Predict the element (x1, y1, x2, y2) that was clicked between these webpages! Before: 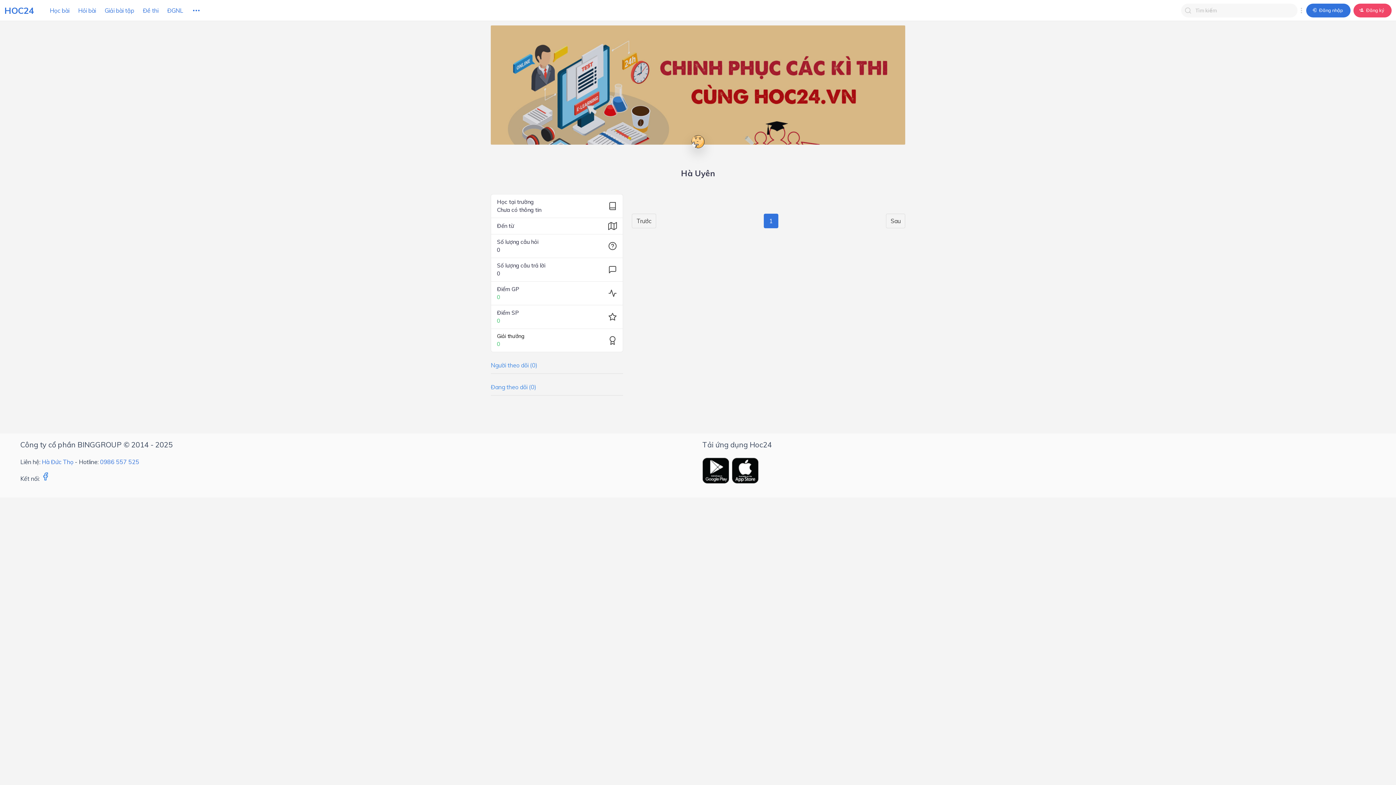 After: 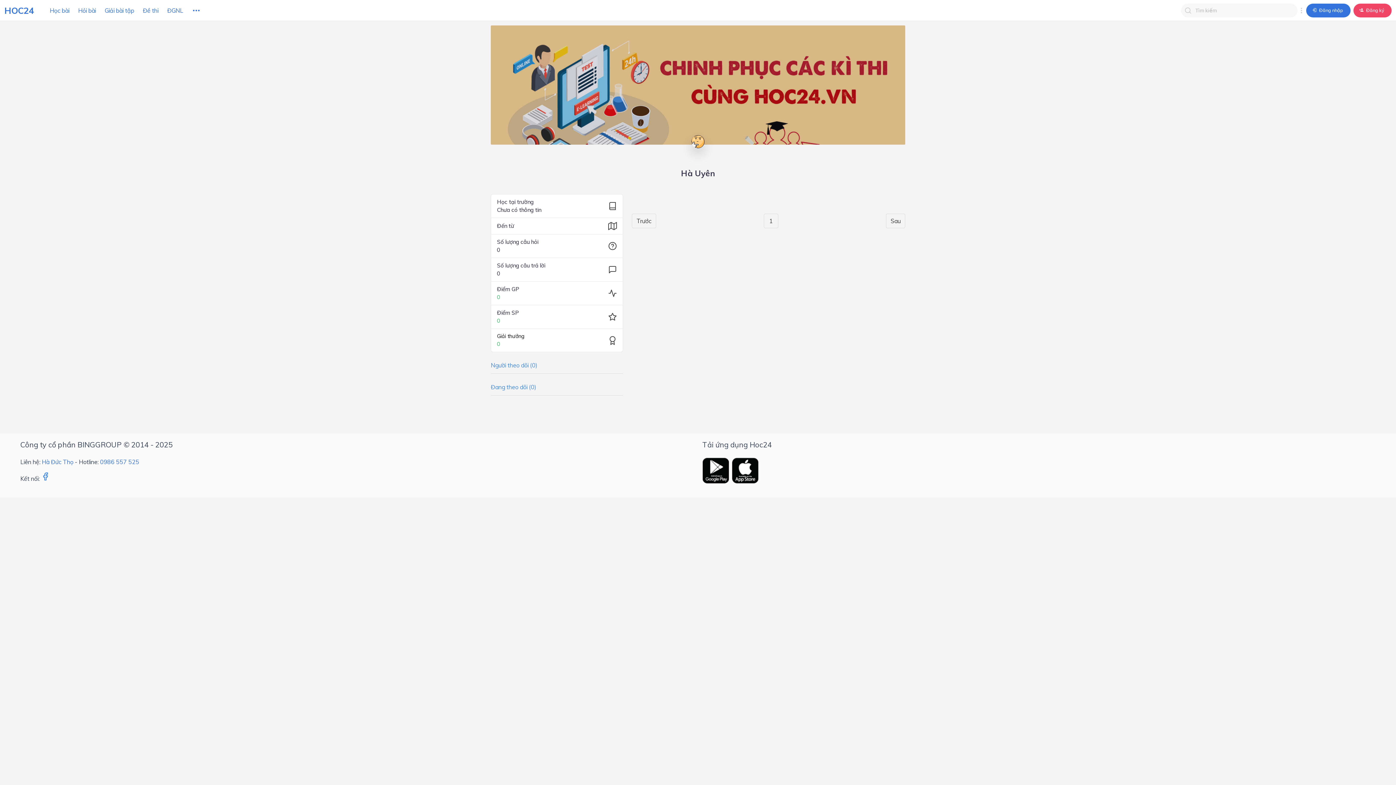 Action: label: Sau bbox: (886, 213, 905, 228)